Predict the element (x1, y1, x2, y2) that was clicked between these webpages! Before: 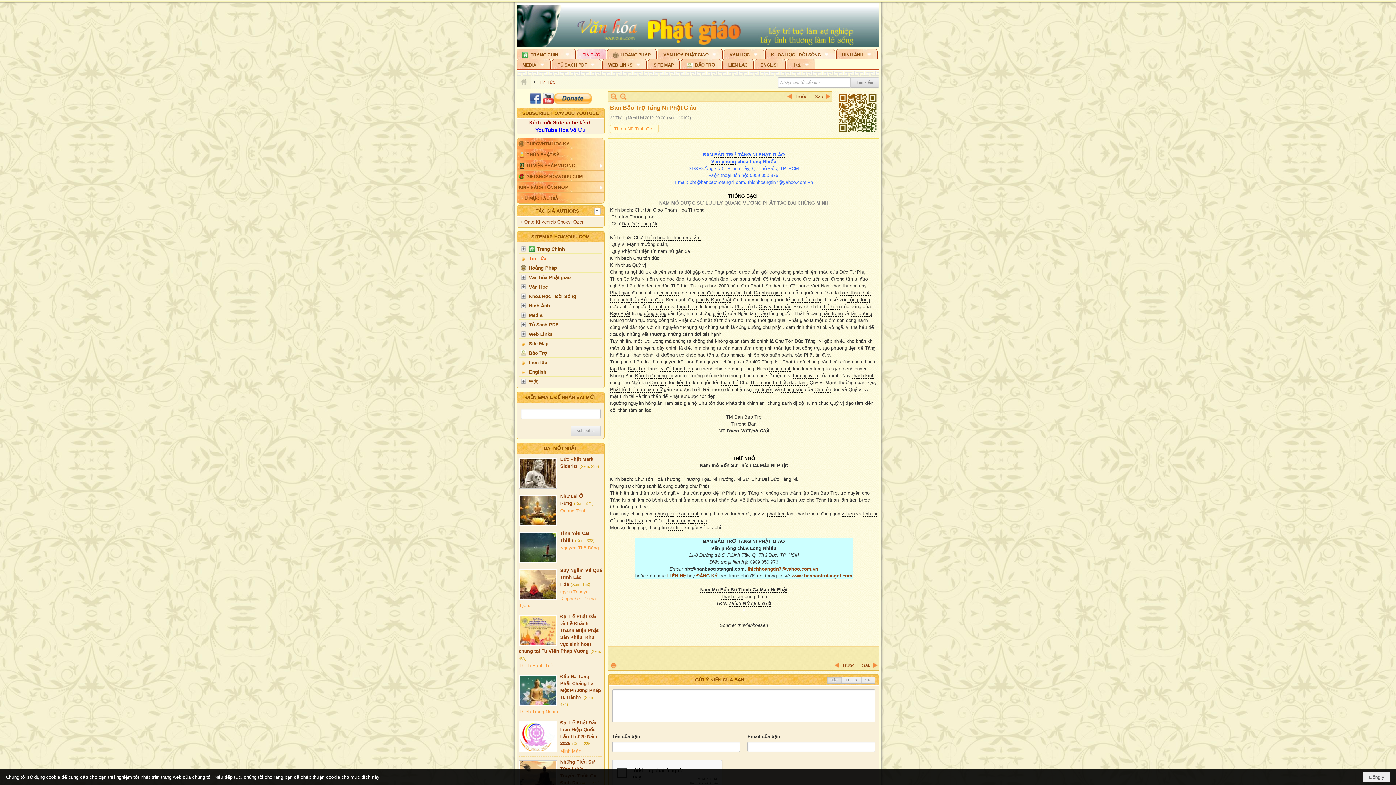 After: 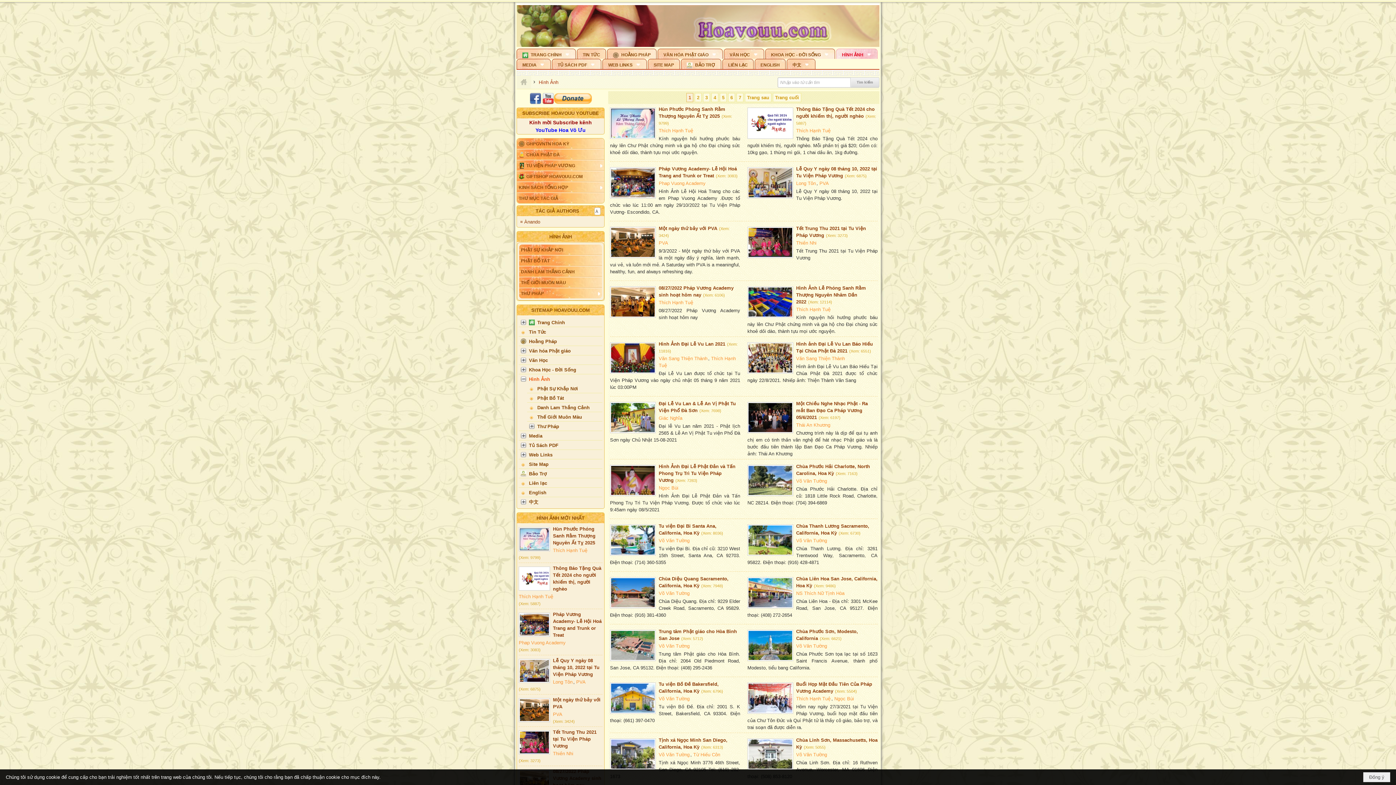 Action: label: Hình Ảnh bbox: (518, 300, 602, 310)